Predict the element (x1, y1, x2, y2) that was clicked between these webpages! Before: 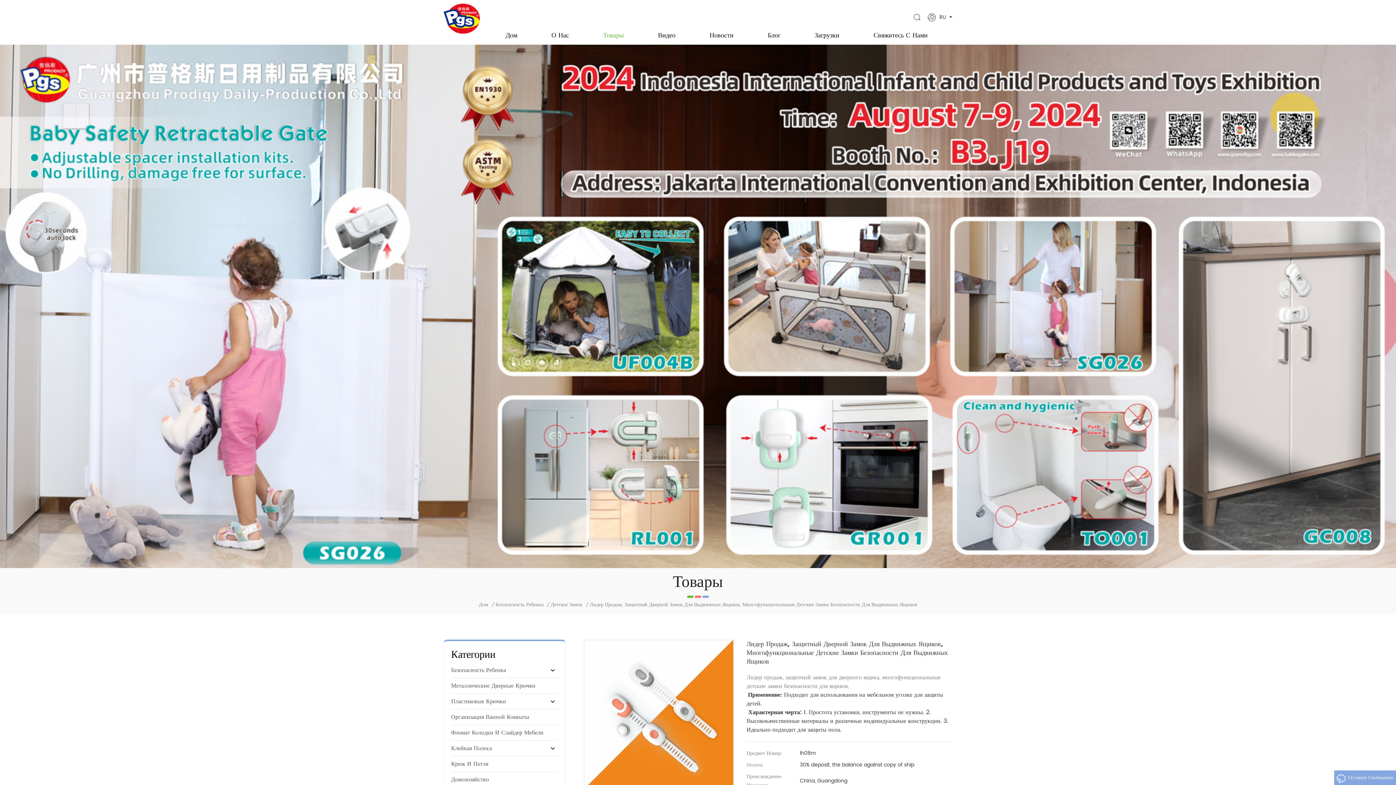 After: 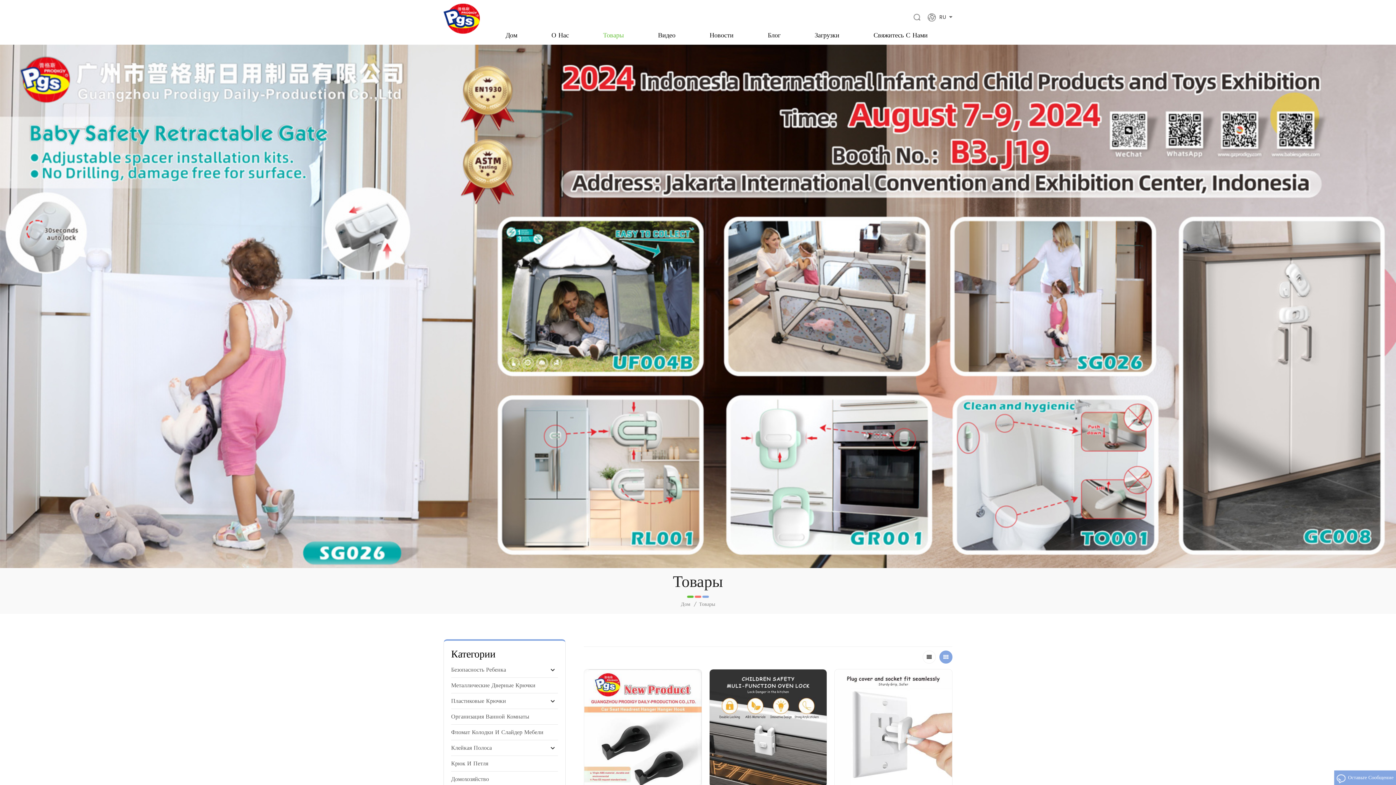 Action: bbox: (603, 28, 624, 41) label: Товары